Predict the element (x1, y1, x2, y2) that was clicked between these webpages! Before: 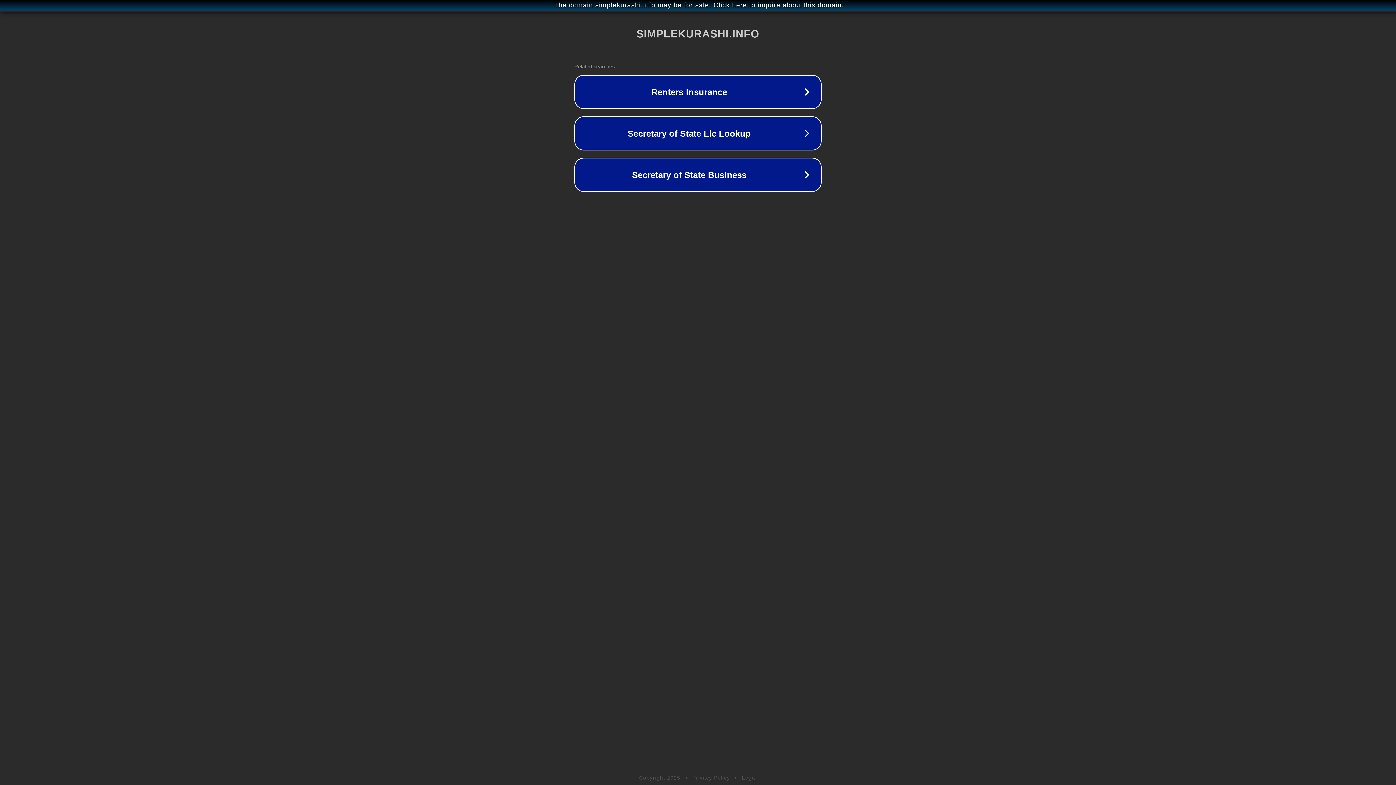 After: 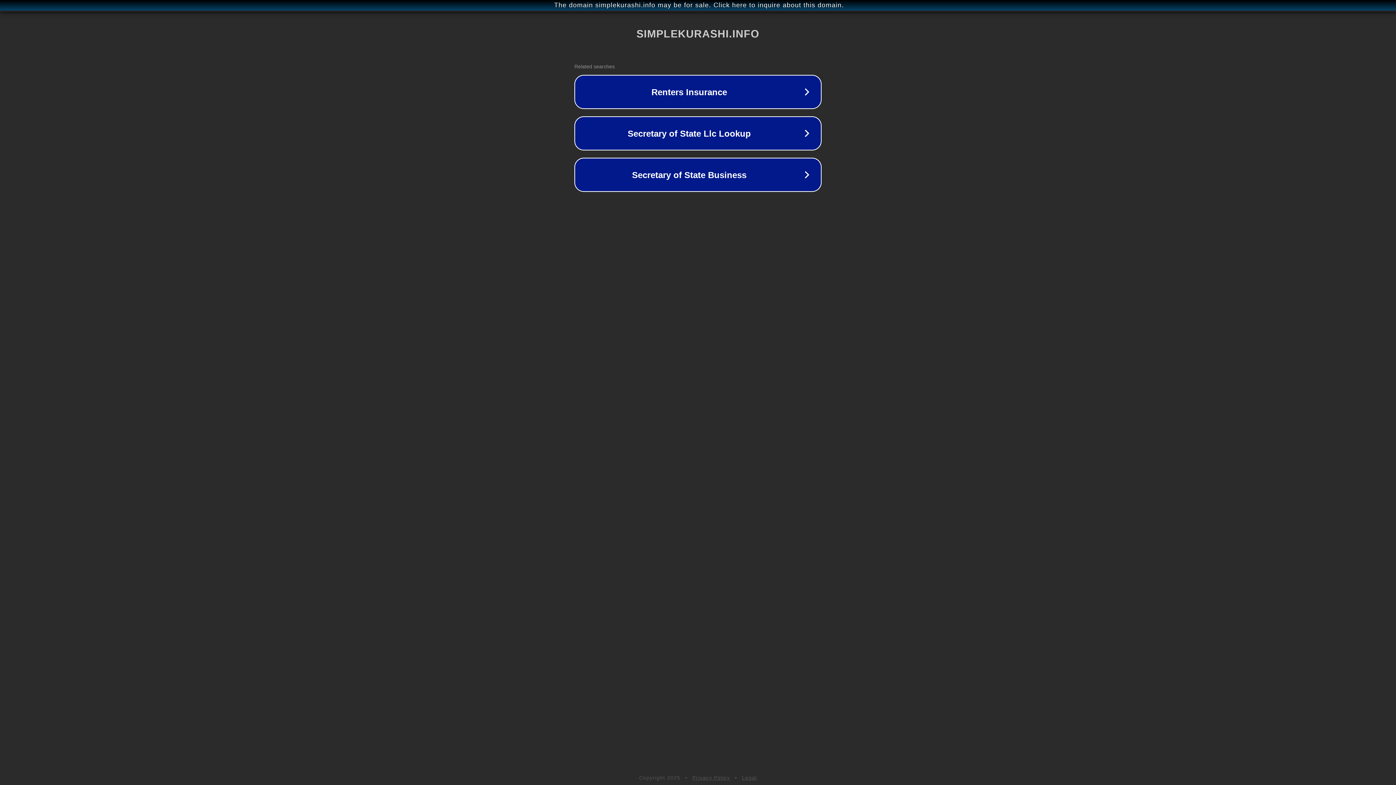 Action: bbox: (692, 775, 730, 781) label: Privacy Policy